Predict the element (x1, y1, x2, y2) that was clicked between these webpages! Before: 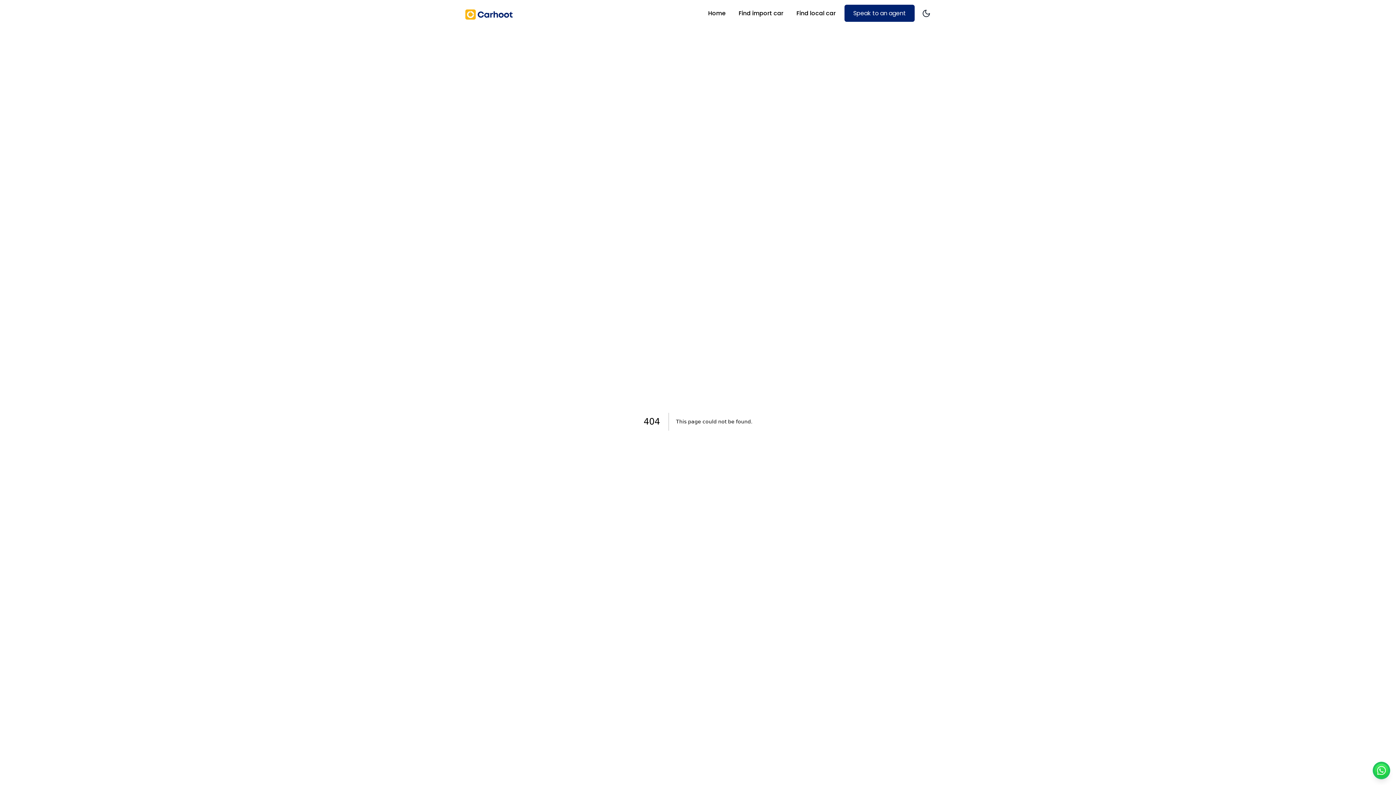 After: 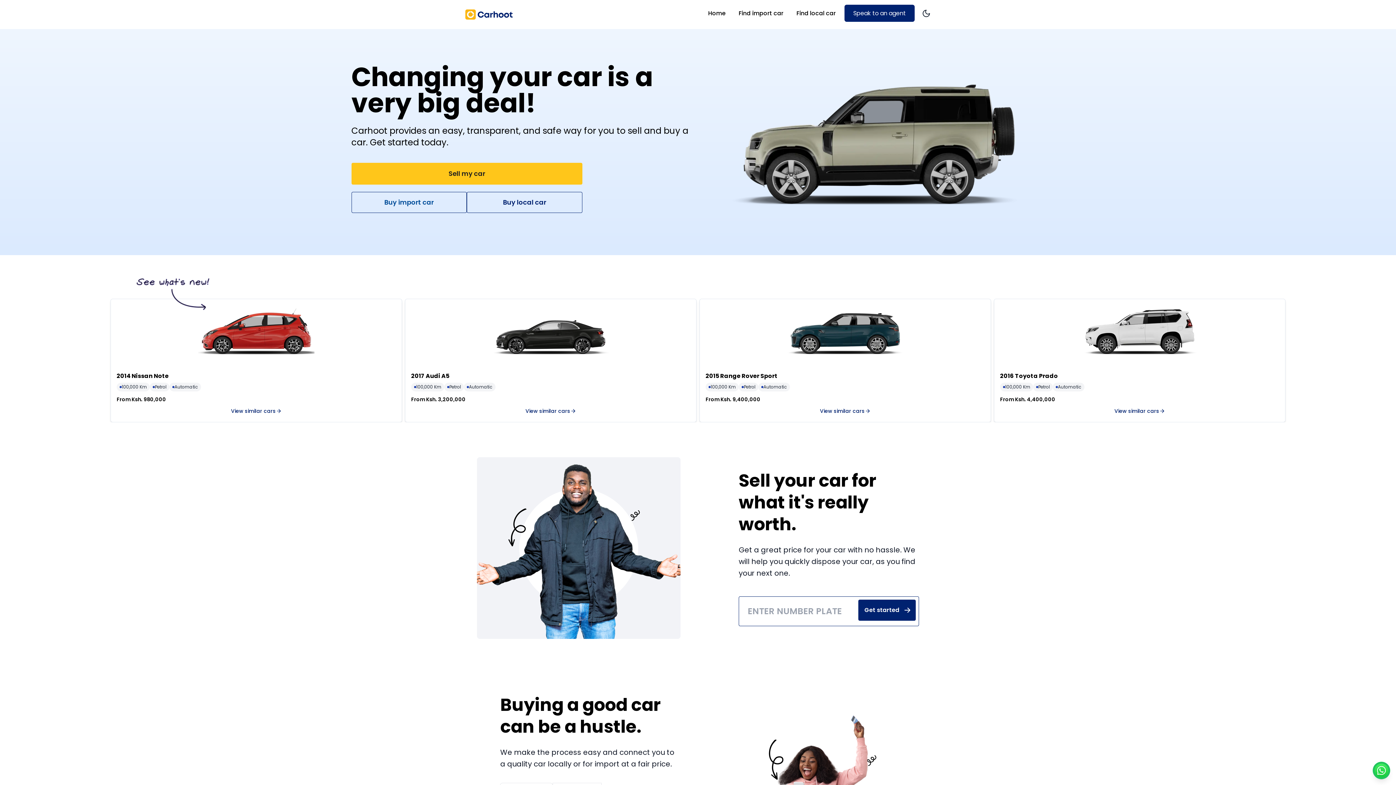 Action: bbox: (704, 6, 730, 20) label: Home